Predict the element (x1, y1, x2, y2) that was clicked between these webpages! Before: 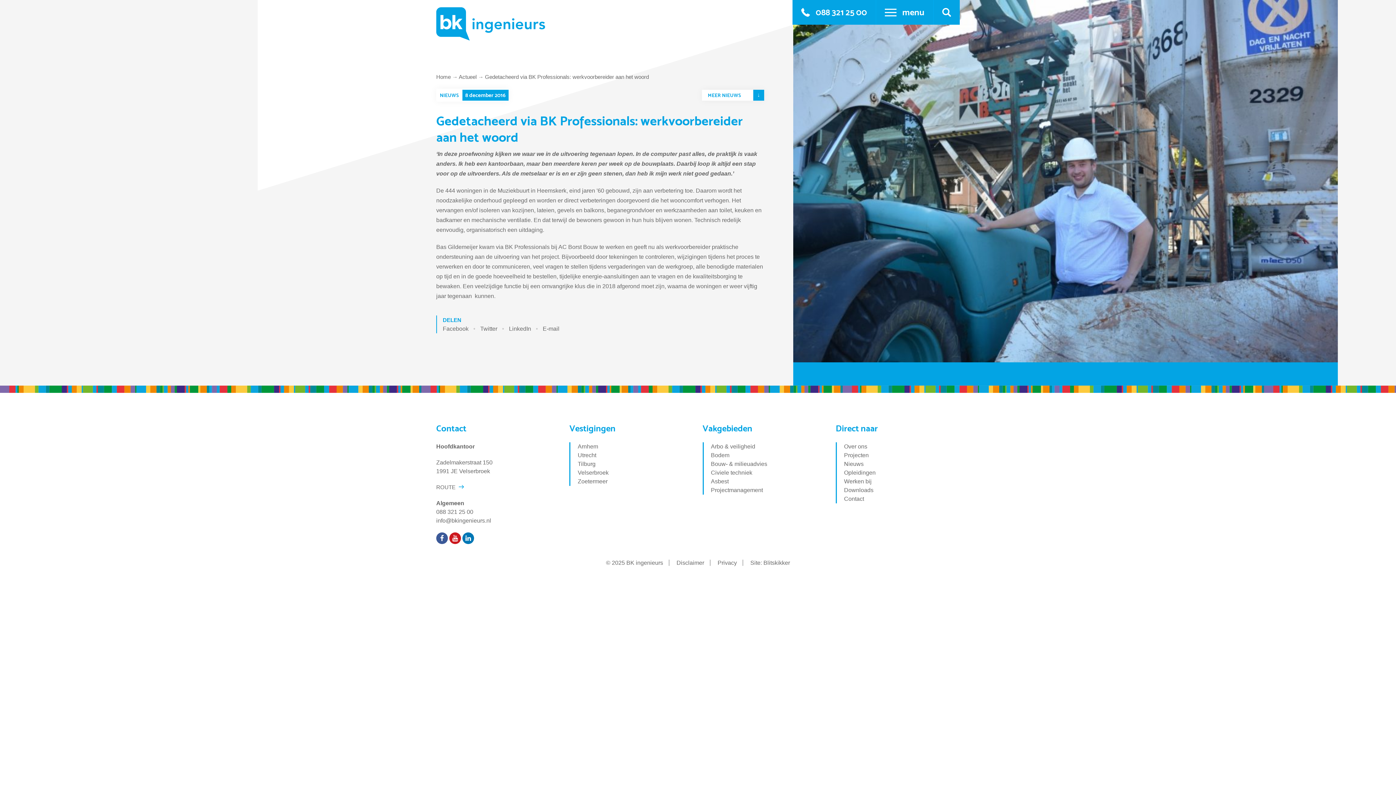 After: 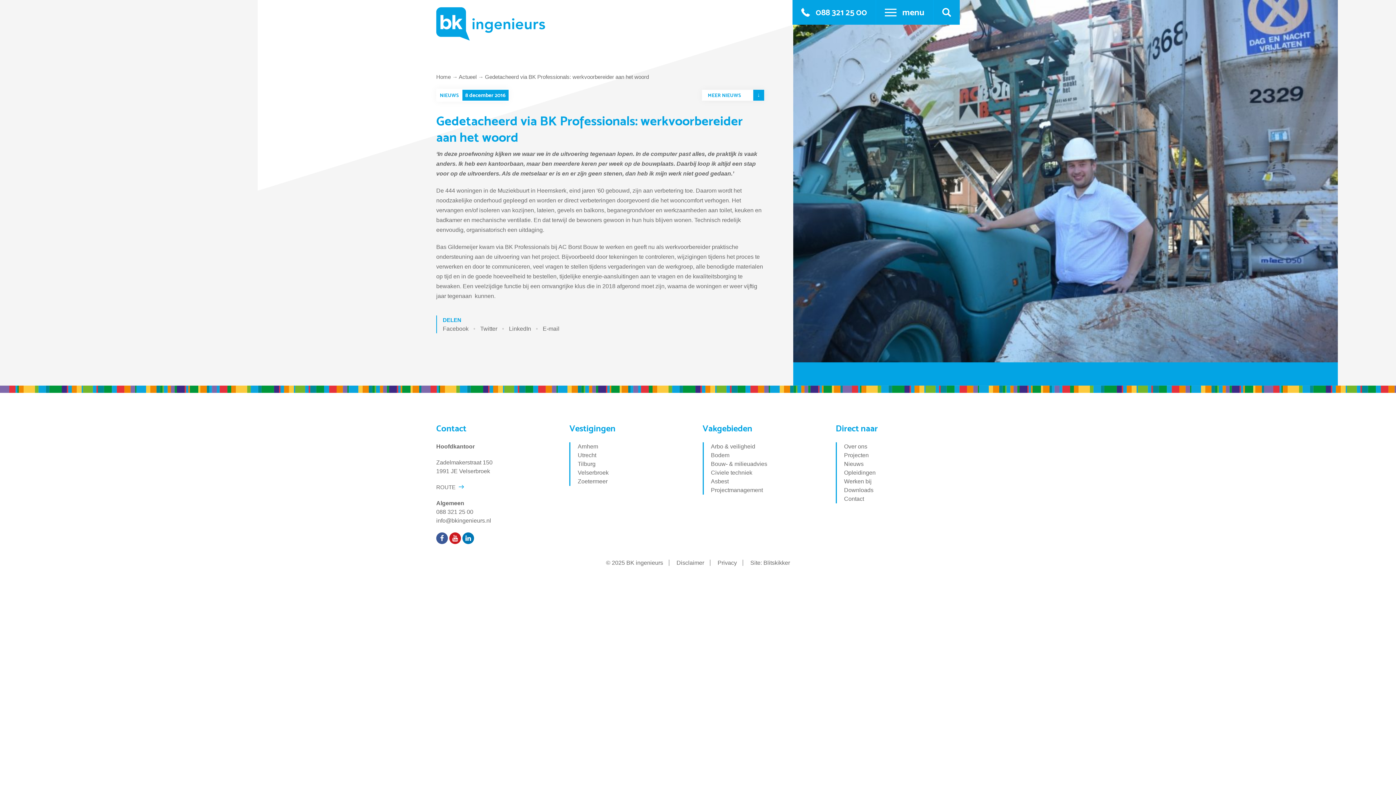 Action: bbox: (844, 452, 869, 458) label: Projecten